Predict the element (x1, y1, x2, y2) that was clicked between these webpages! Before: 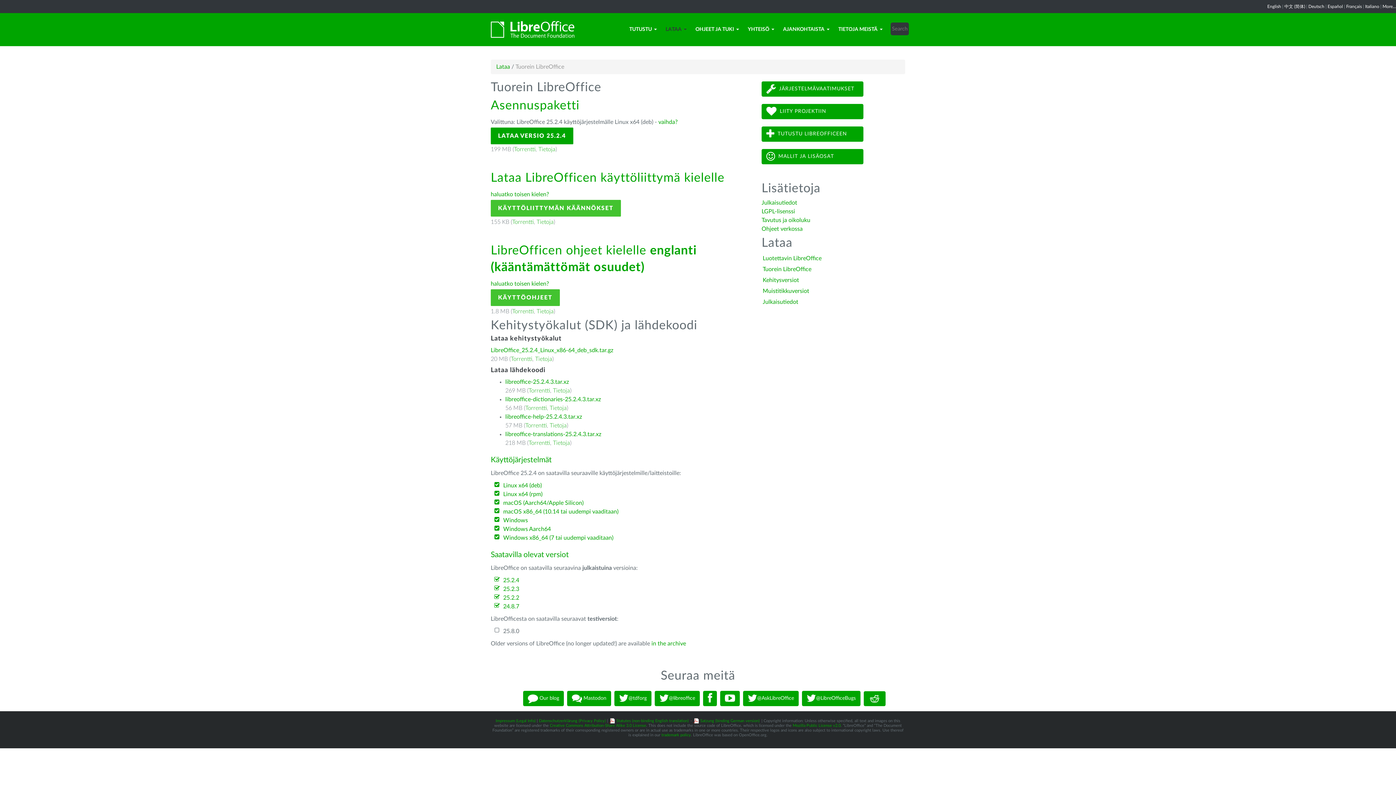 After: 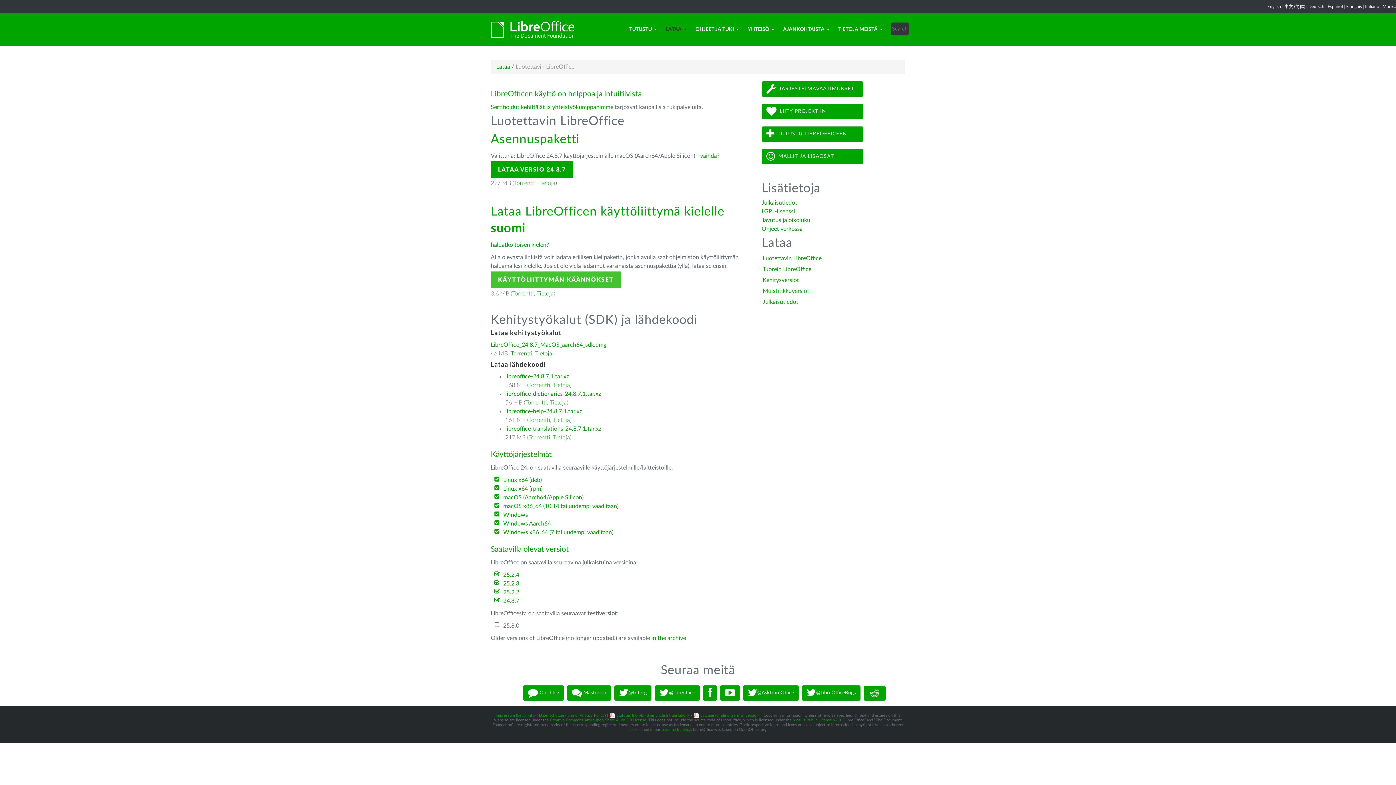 Action: bbox: (761, 200, 797, 205) label: Julkaisutiedot